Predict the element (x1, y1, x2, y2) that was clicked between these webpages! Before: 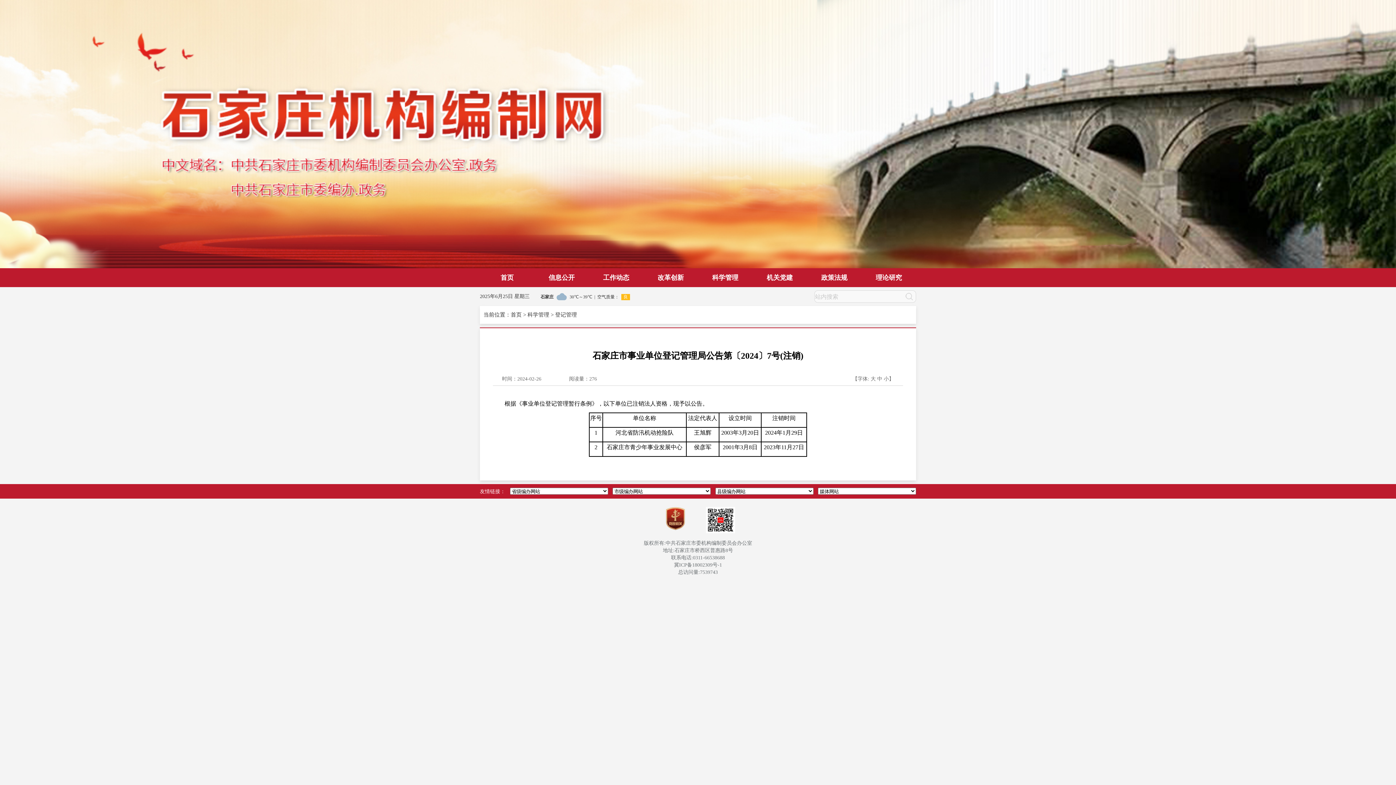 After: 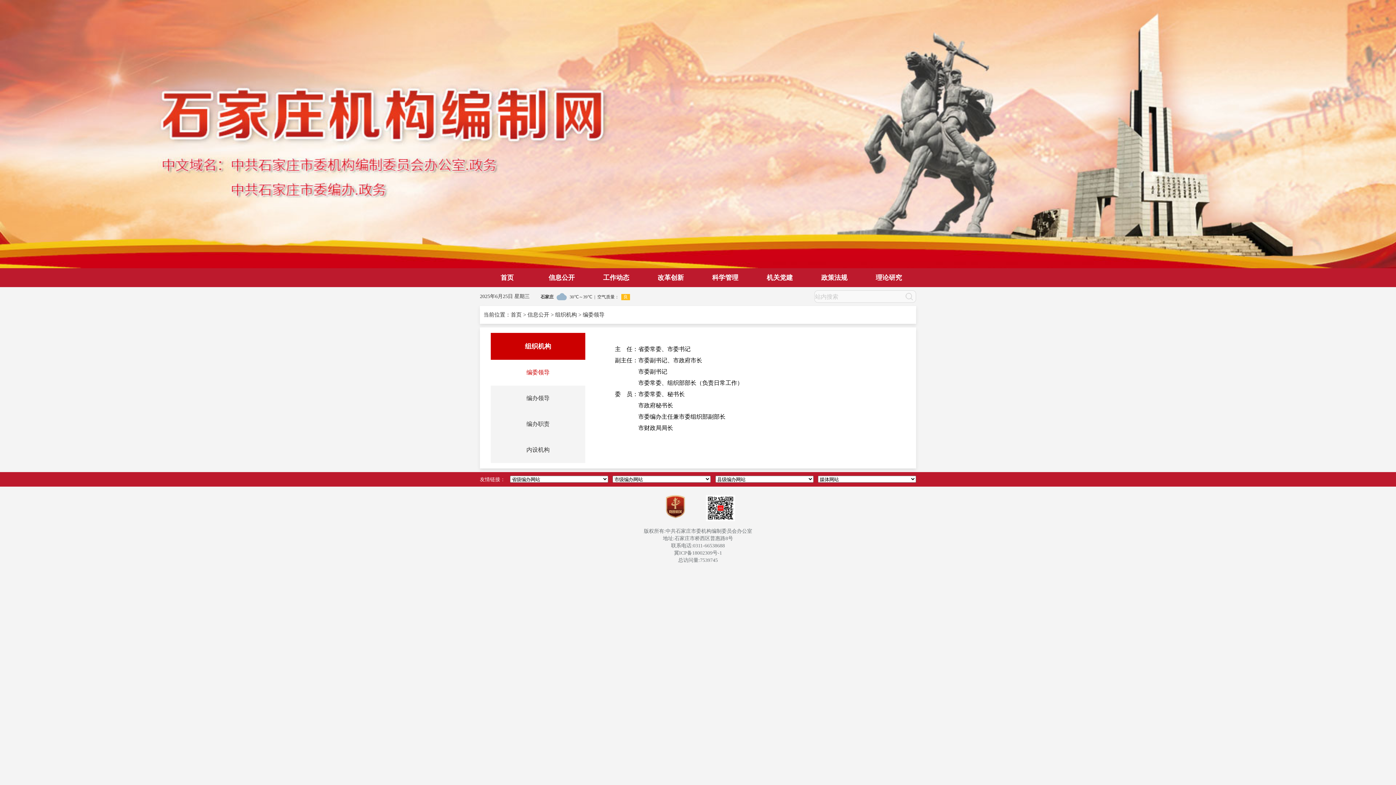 Action: bbox: (534, 268, 589, 287) label: 信息公开